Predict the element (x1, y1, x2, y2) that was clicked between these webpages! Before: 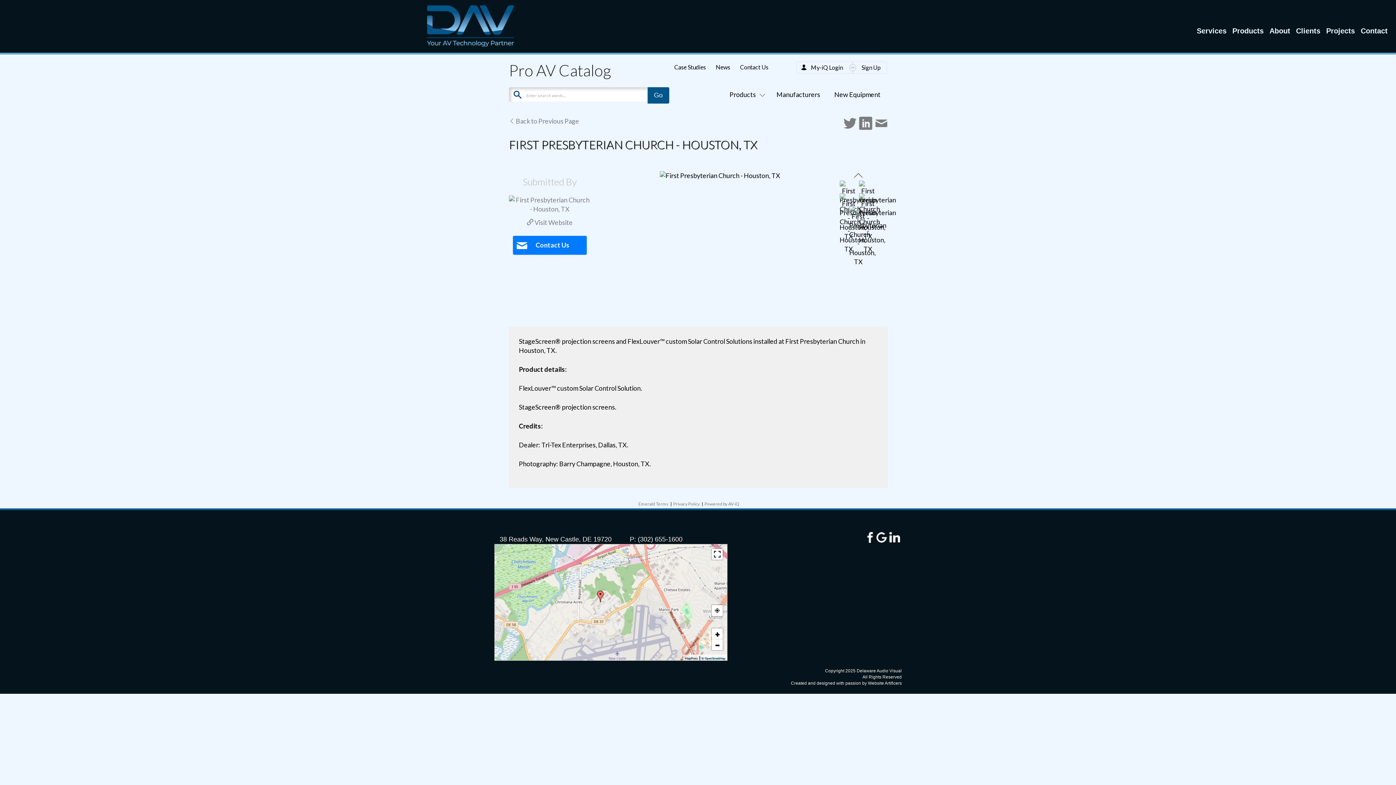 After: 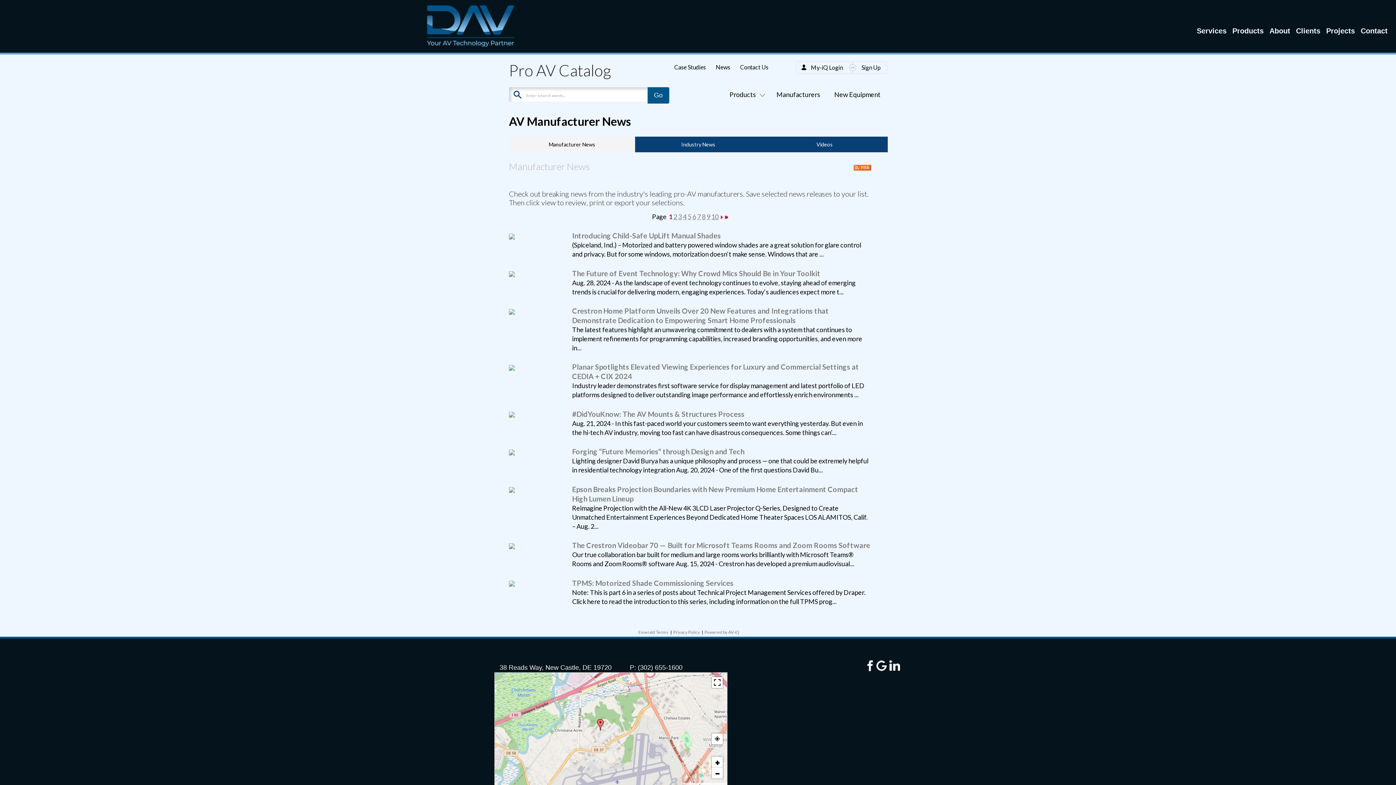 Action: bbox: (715, 63, 730, 70) label: News